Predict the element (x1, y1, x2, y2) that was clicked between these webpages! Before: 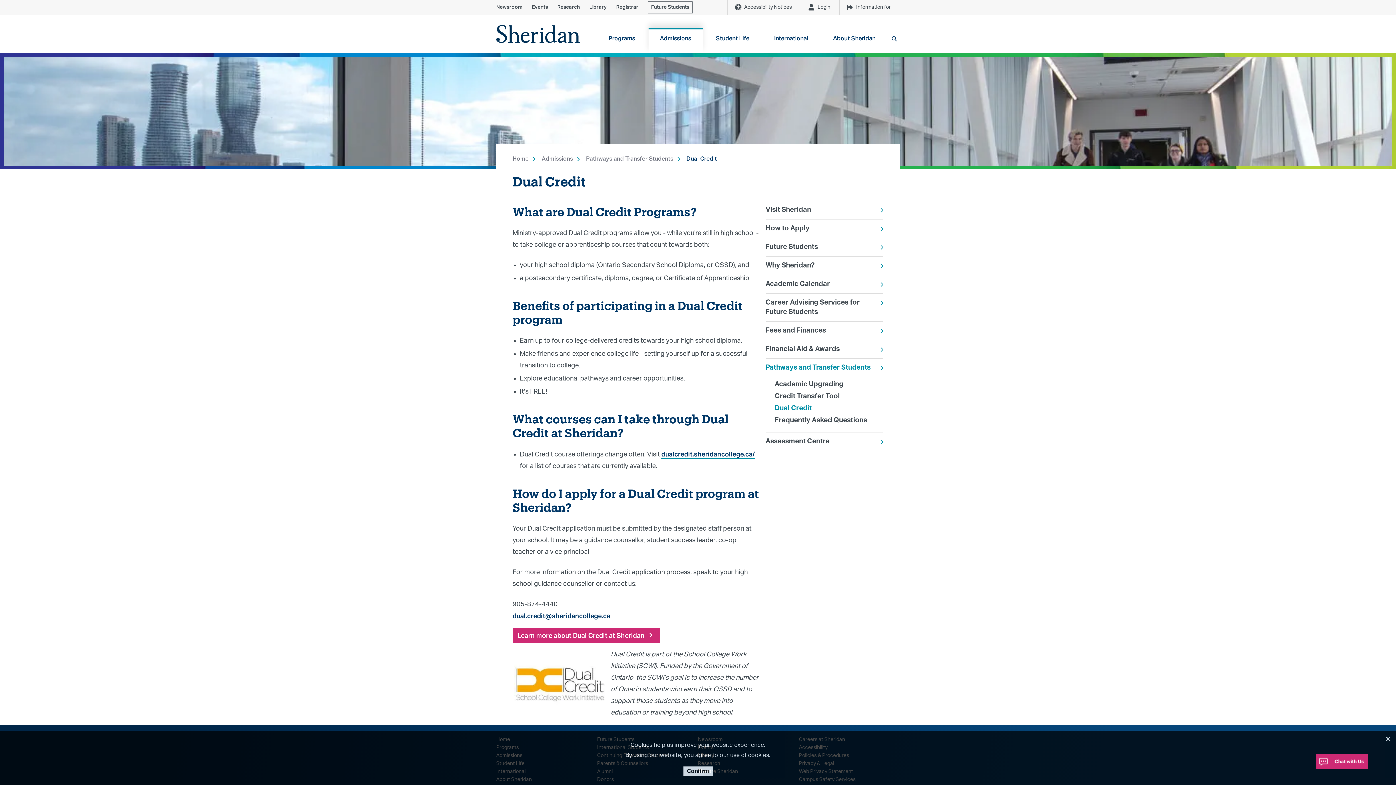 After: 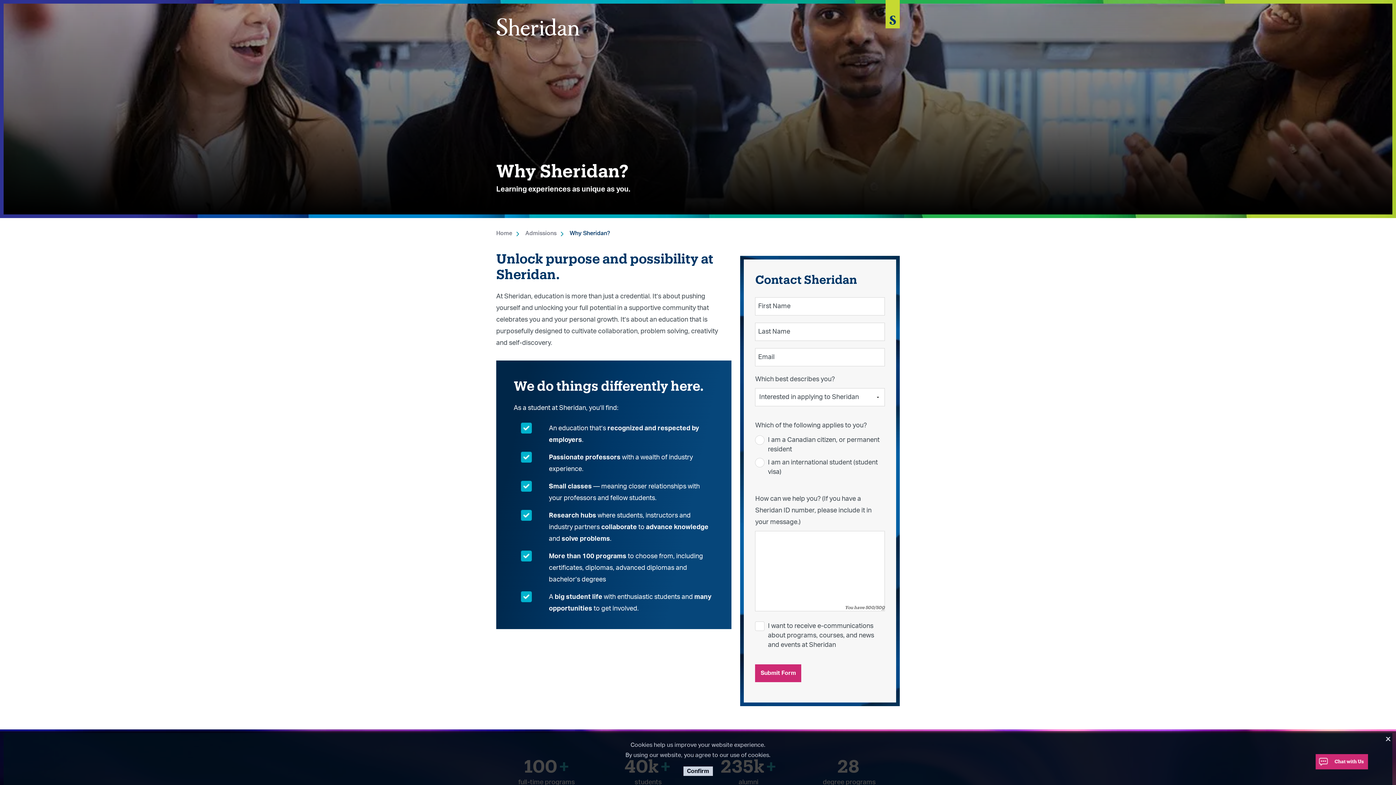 Action: label: Why Sheridan? bbox: (765, 256, 883, 274)